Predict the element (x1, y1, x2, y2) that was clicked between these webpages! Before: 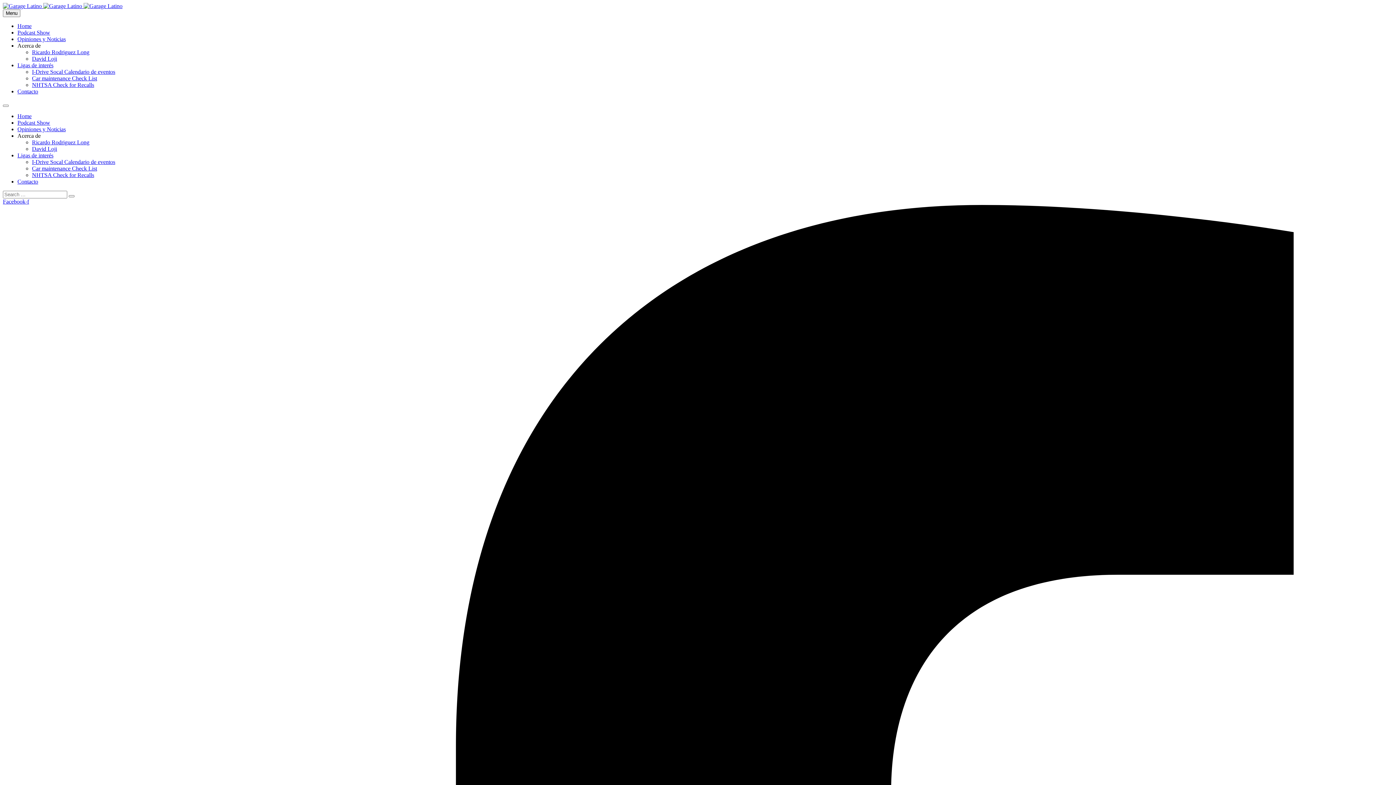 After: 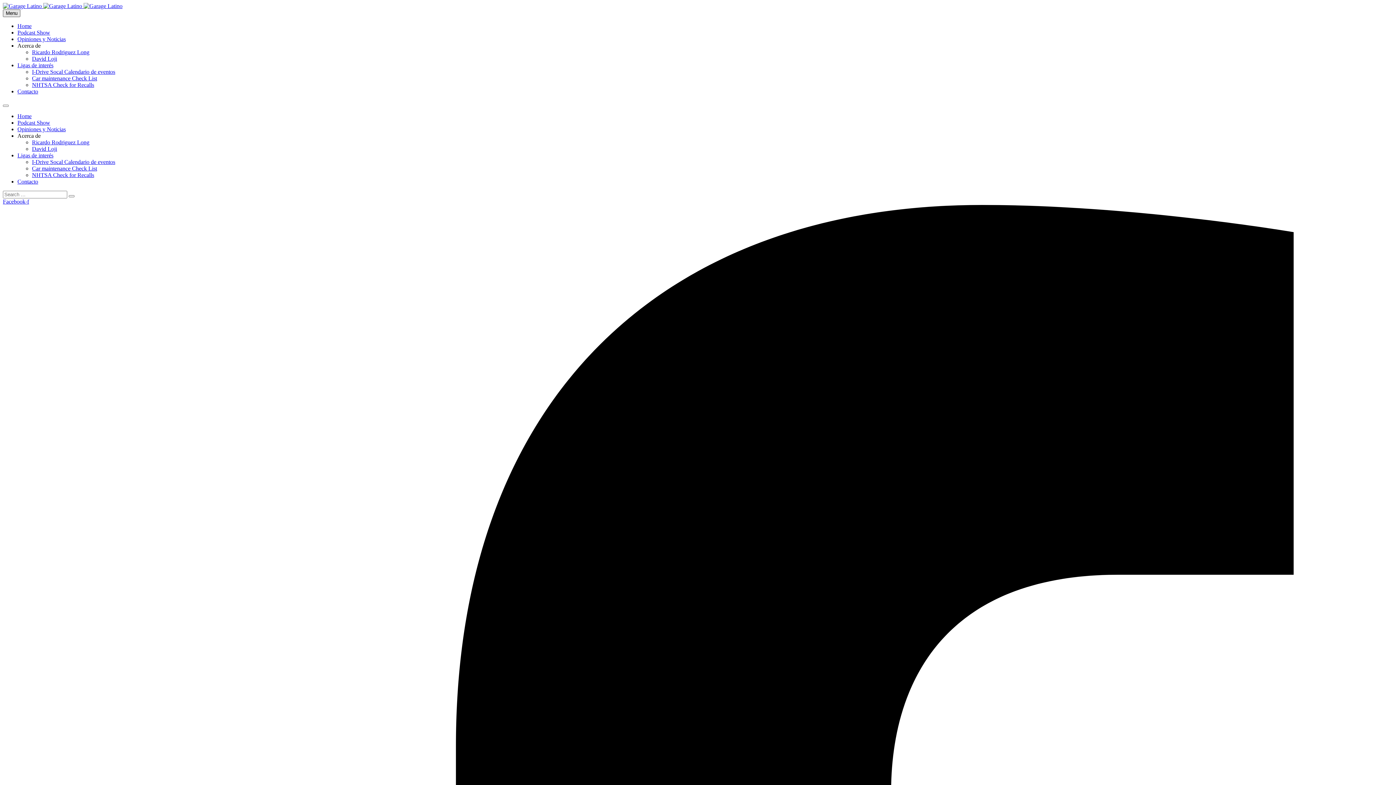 Action: bbox: (2, 9, 20, 17) label: menu toggle